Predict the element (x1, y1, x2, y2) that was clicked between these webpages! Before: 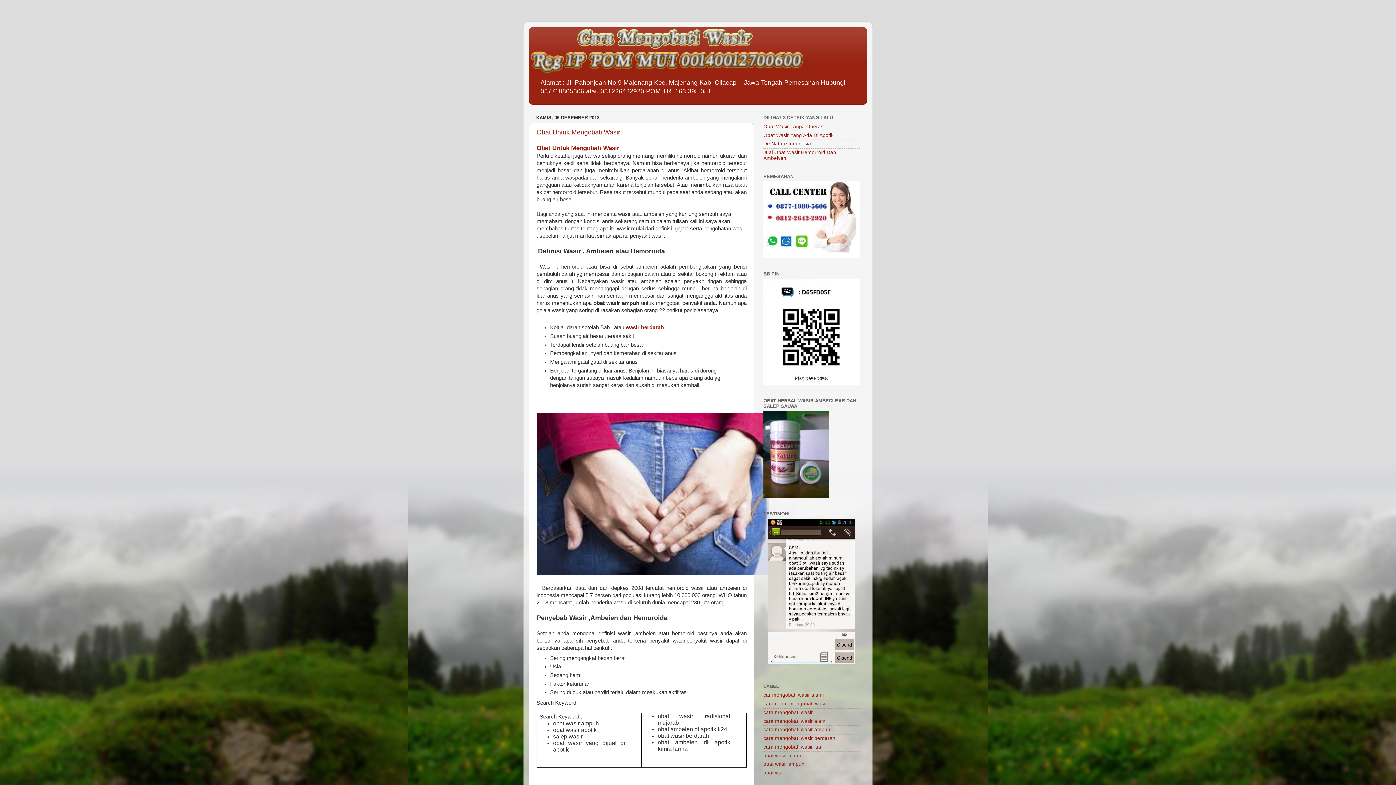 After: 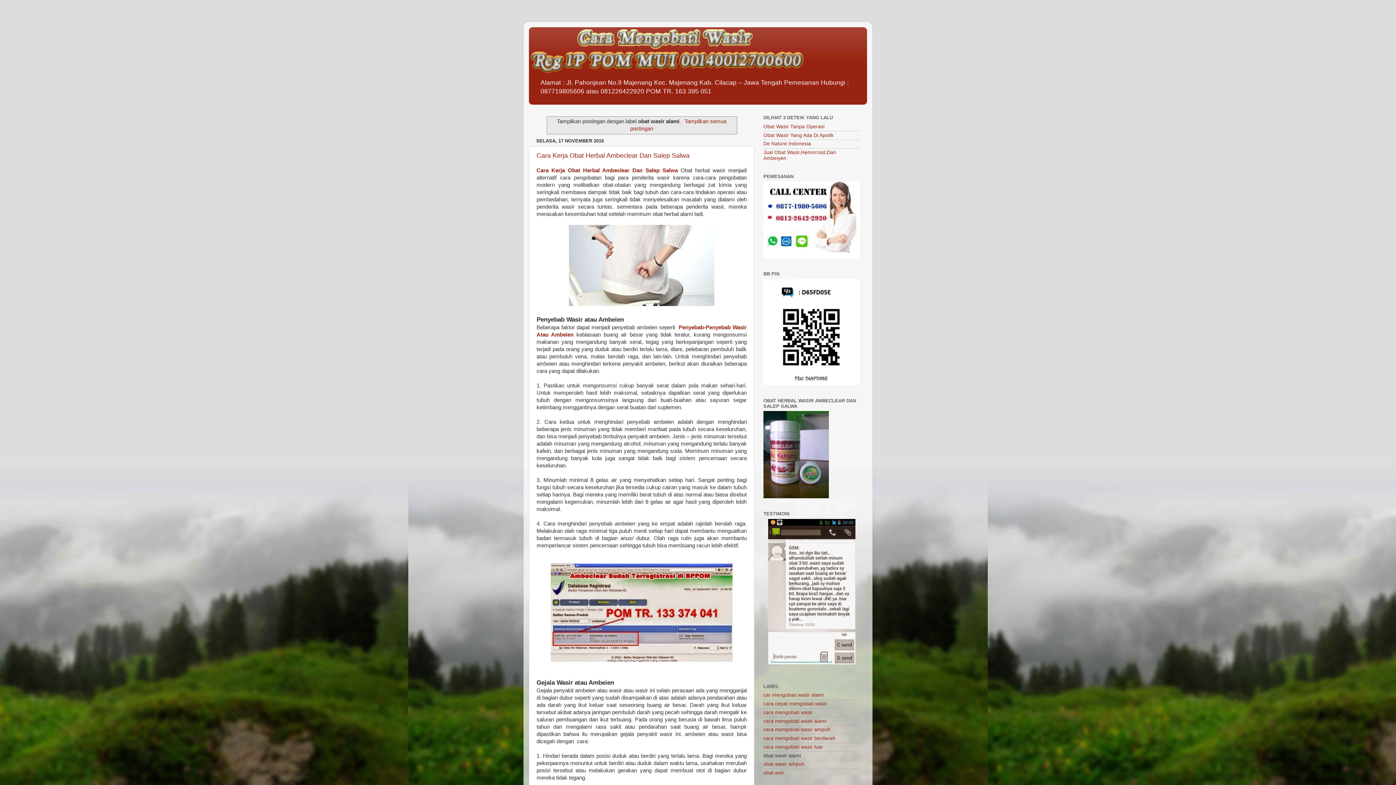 Action: label: obat wasir alami bbox: (763, 753, 801, 758)